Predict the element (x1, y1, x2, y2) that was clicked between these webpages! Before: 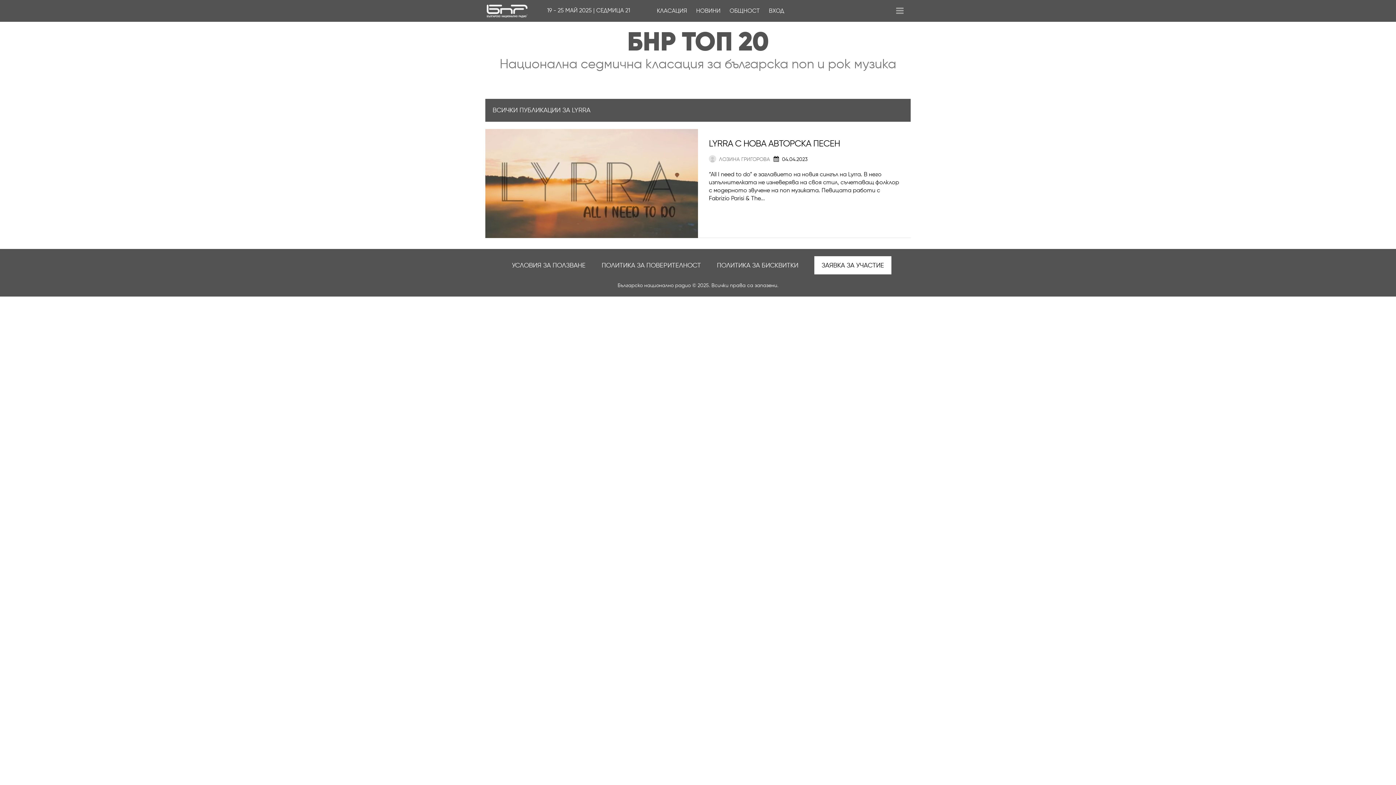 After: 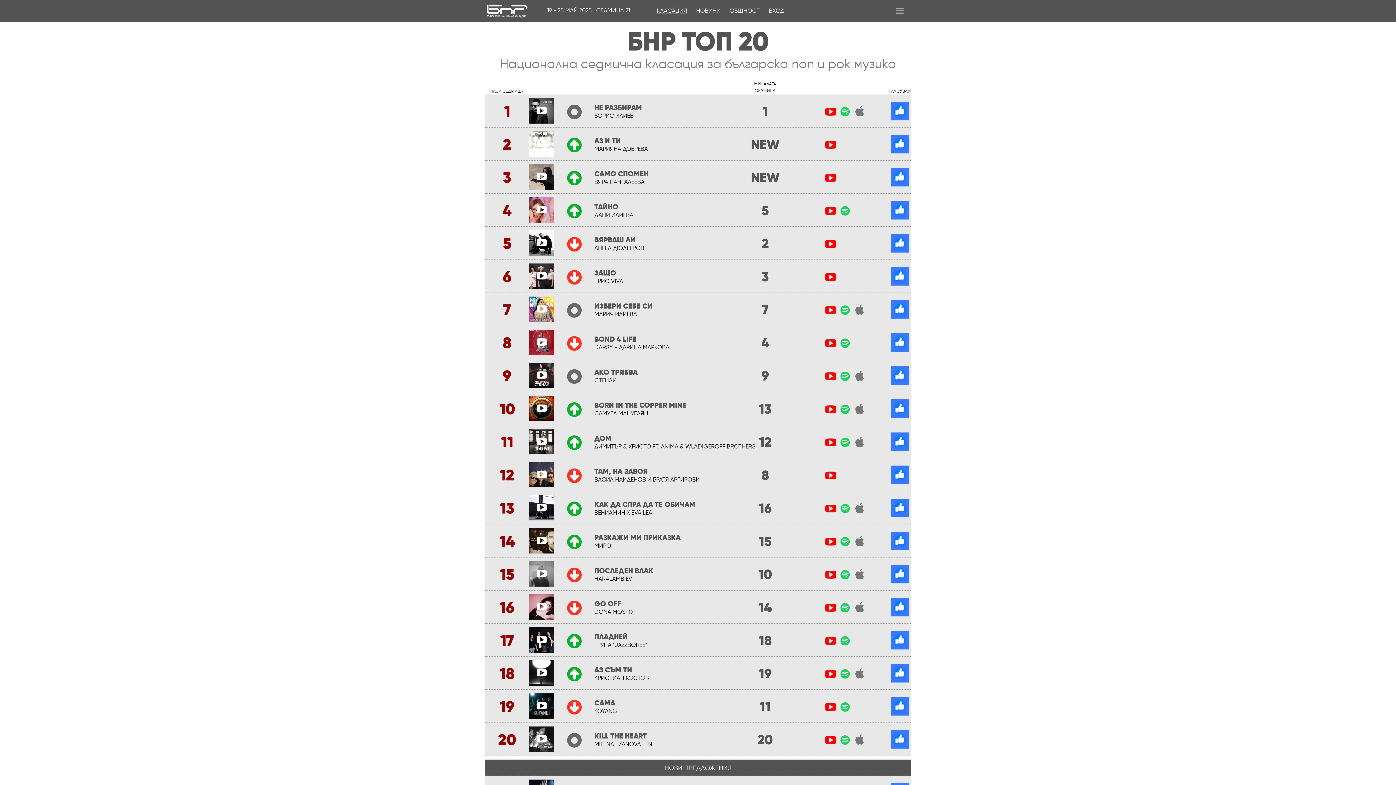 Action: bbox: (653, 0, 690, 21) label: КЛАСАЦИЯ